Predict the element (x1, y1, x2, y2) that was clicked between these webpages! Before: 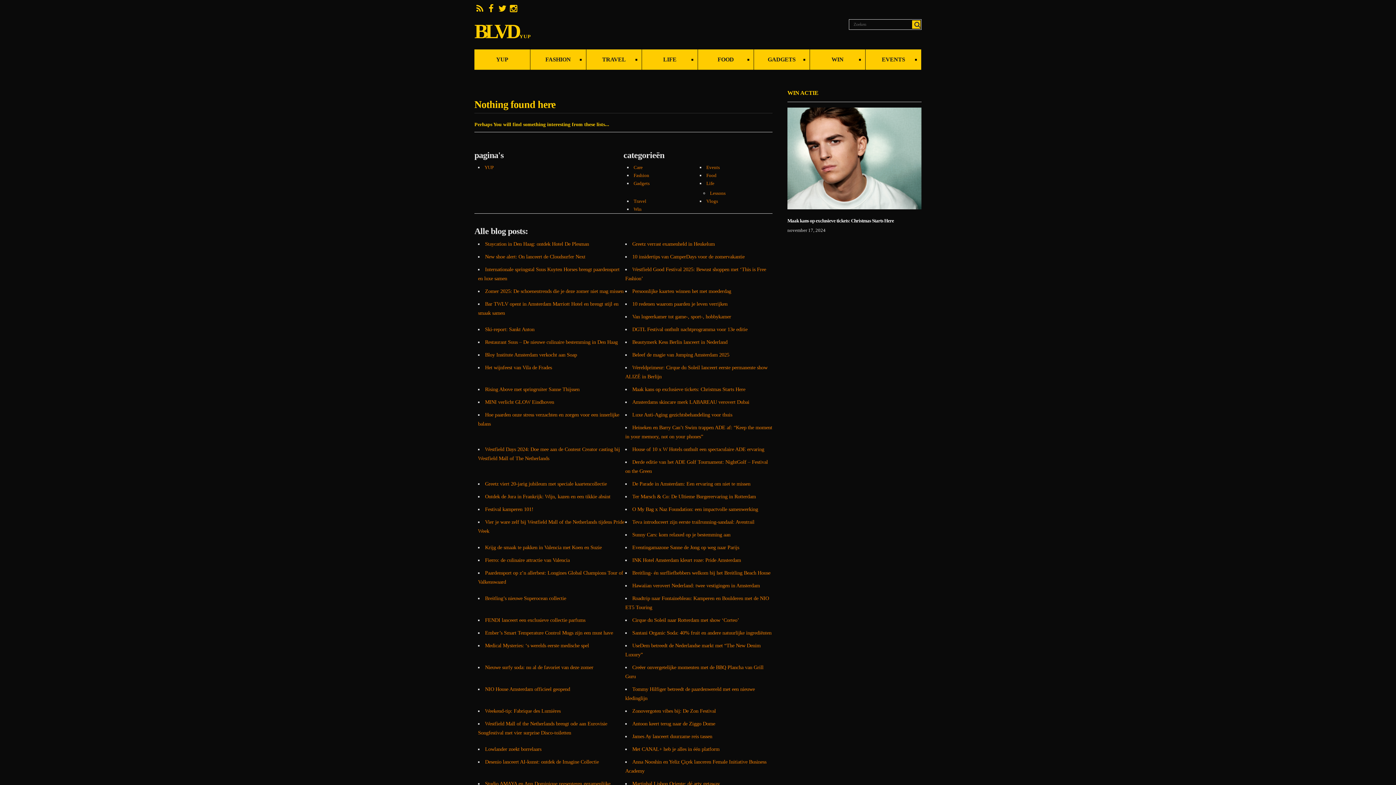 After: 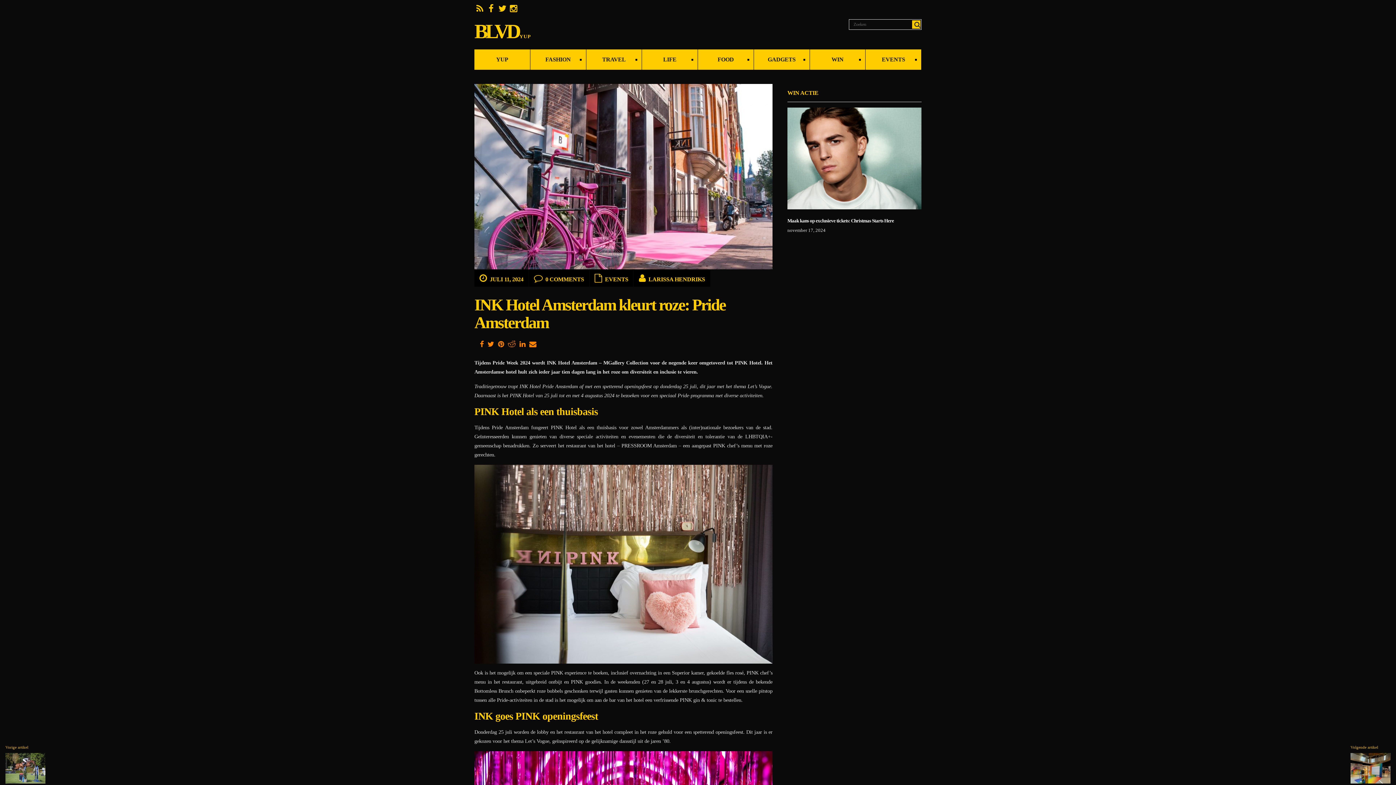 Action: bbox: (632, 557, 741, 563) label: INK Hotel Amsterdam kleurt roze: Pride Amsterdam